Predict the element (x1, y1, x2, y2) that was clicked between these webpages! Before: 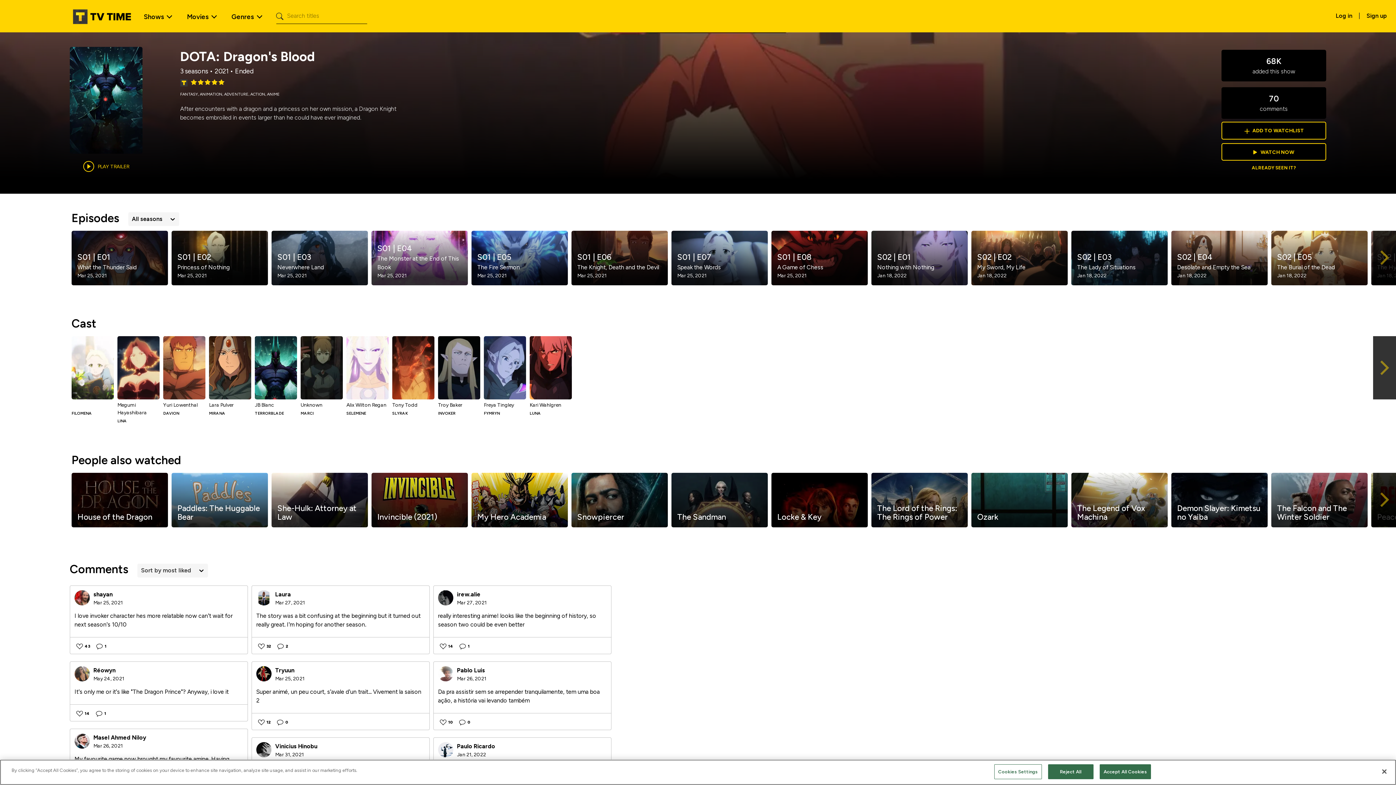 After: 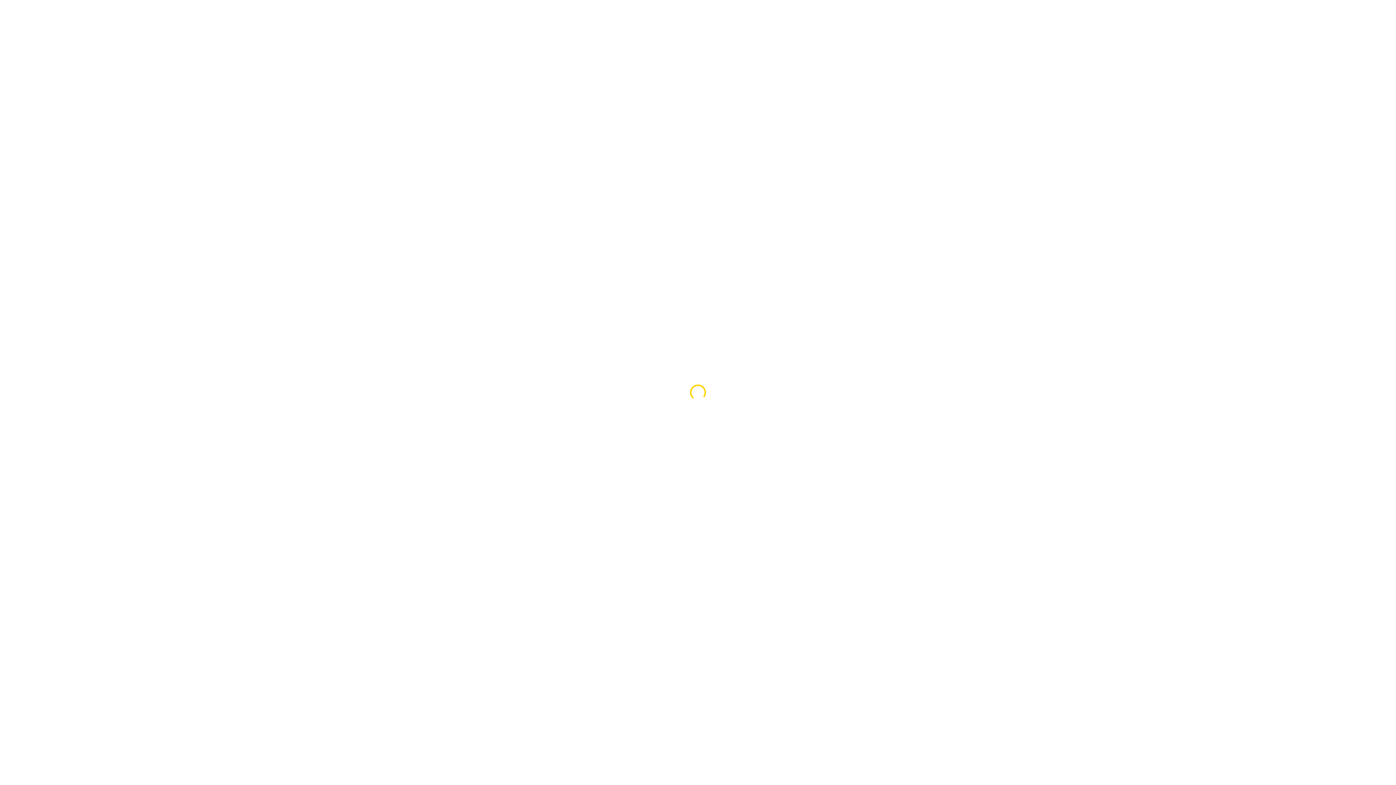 Action: bbox: (369, 230, 469, 285) label: S01 | E04
The Monster at the End of This Book
Mar 25, 2021